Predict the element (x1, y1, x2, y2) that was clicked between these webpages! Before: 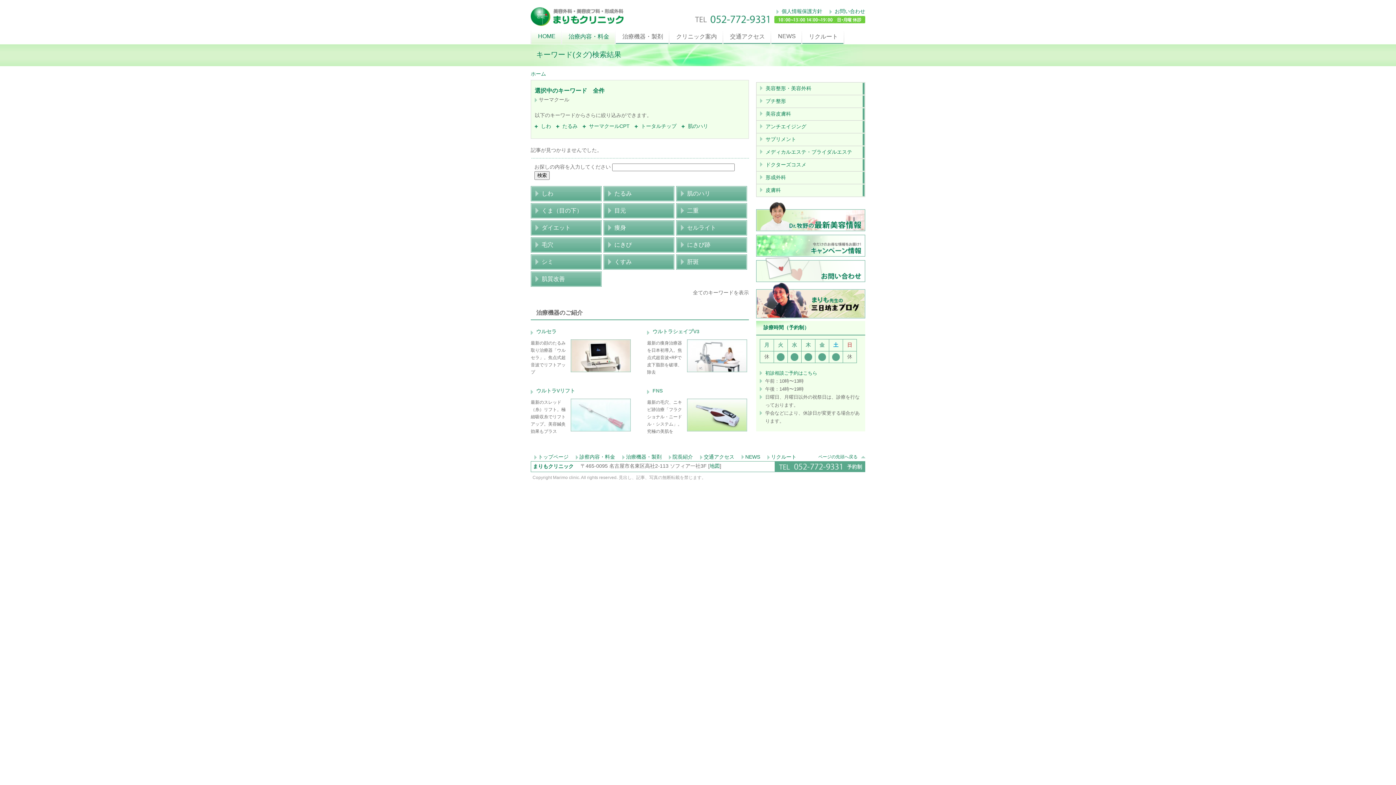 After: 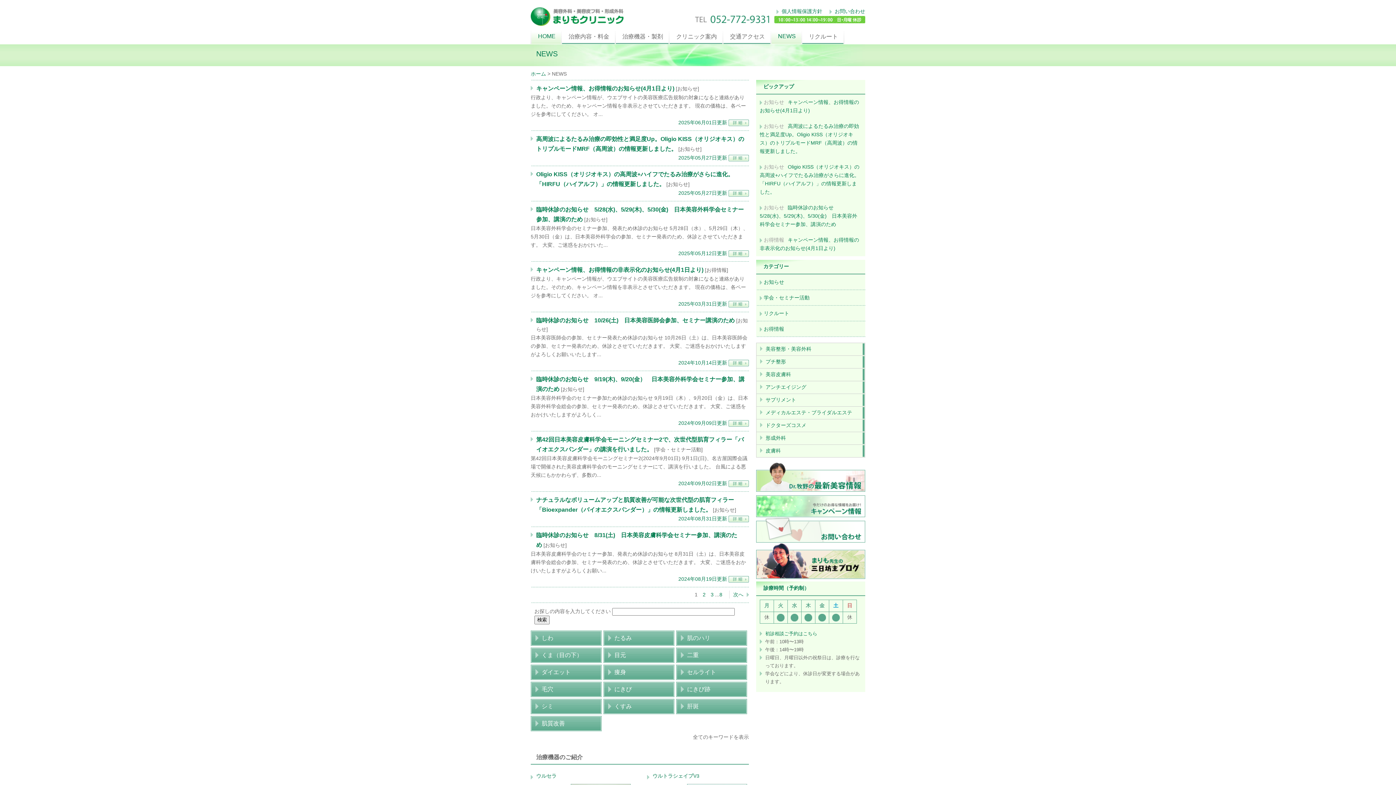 Action: label: NEWS bbox: (771, 29, 802, 44)